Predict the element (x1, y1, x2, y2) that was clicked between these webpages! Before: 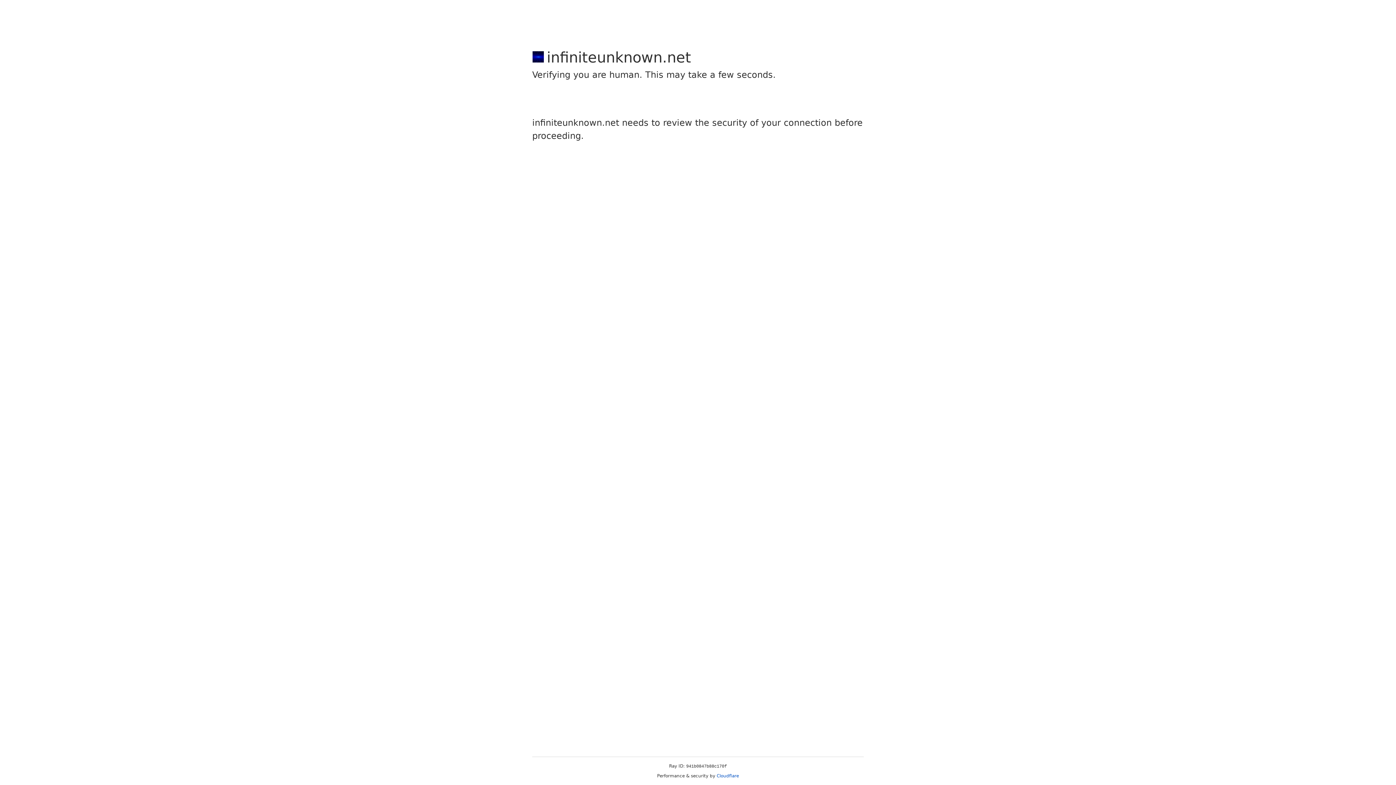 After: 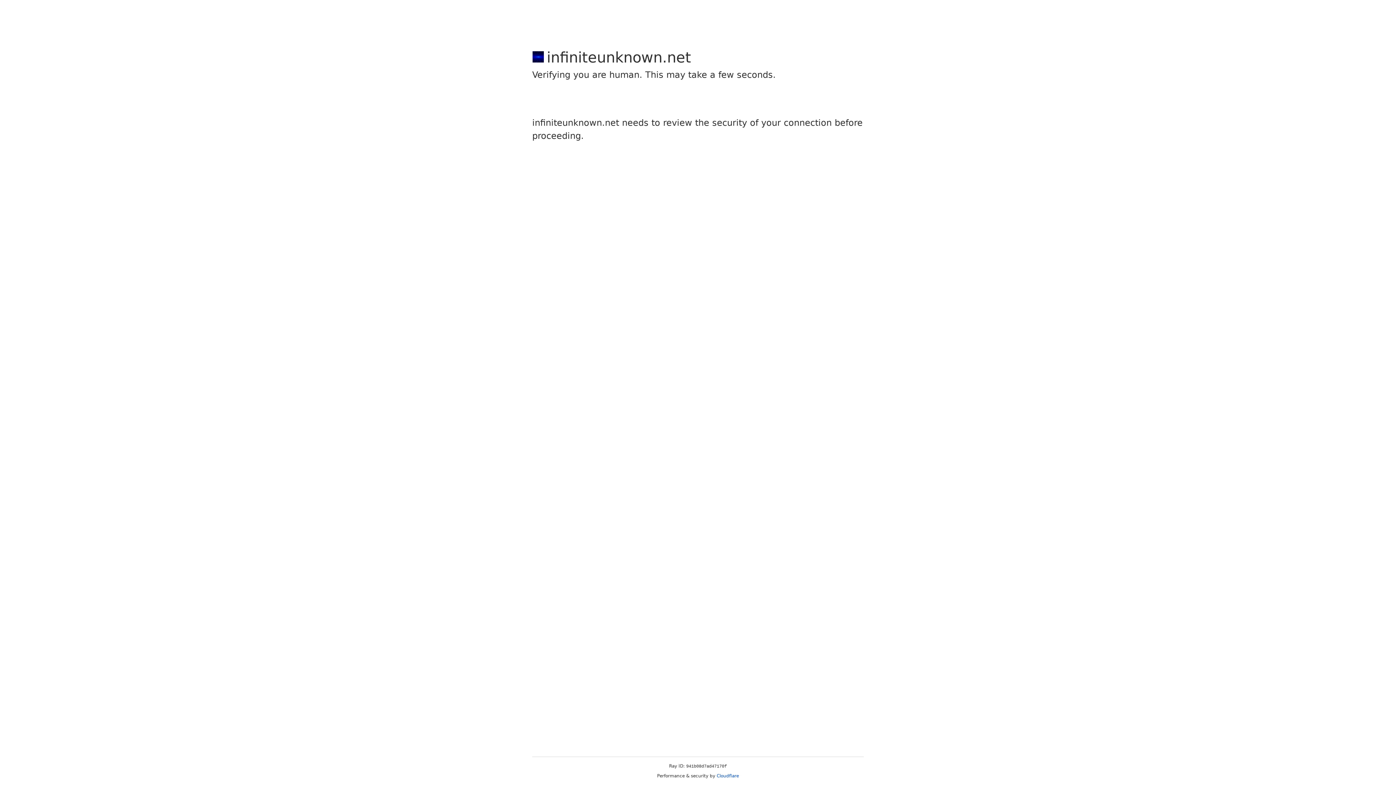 Action: label: Cloudflare bbox: (716, 773, 739, 778)